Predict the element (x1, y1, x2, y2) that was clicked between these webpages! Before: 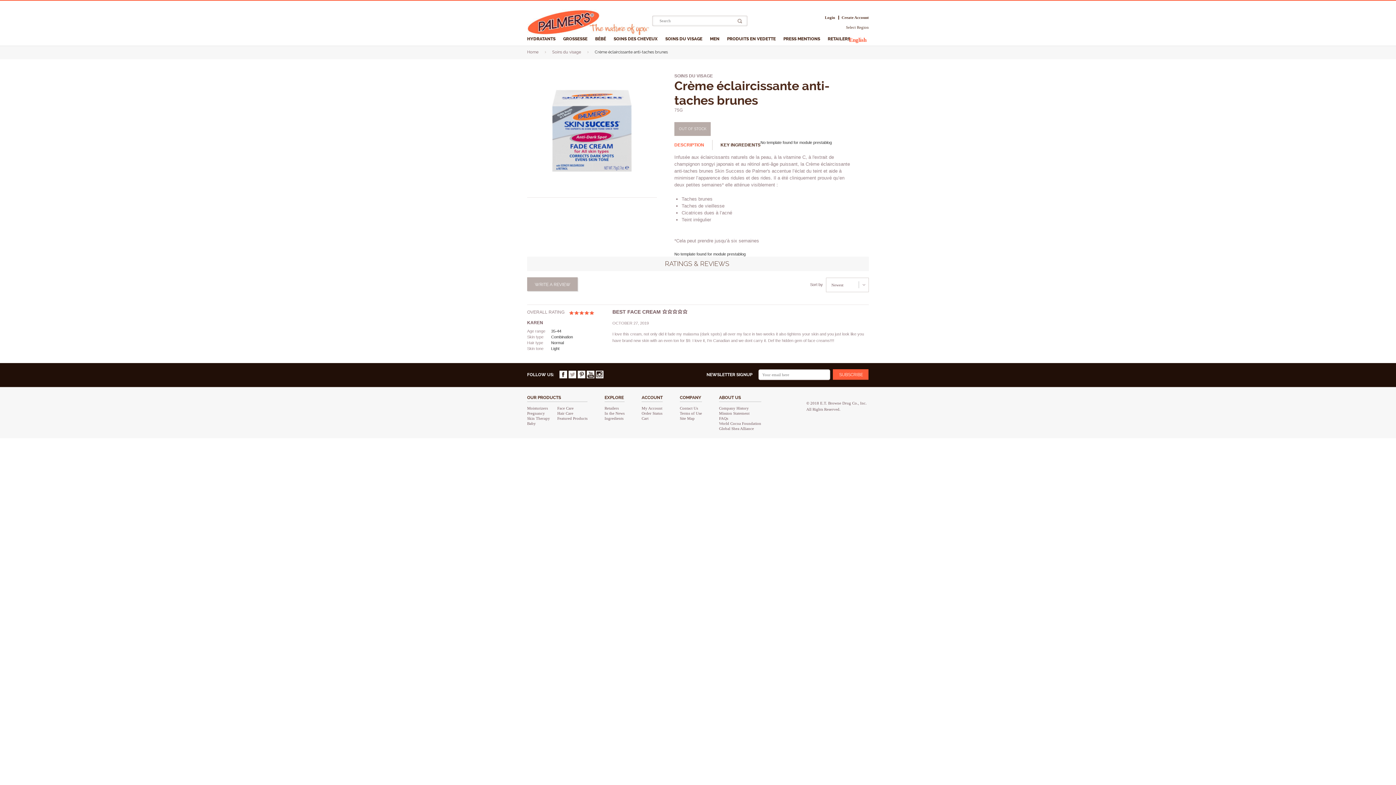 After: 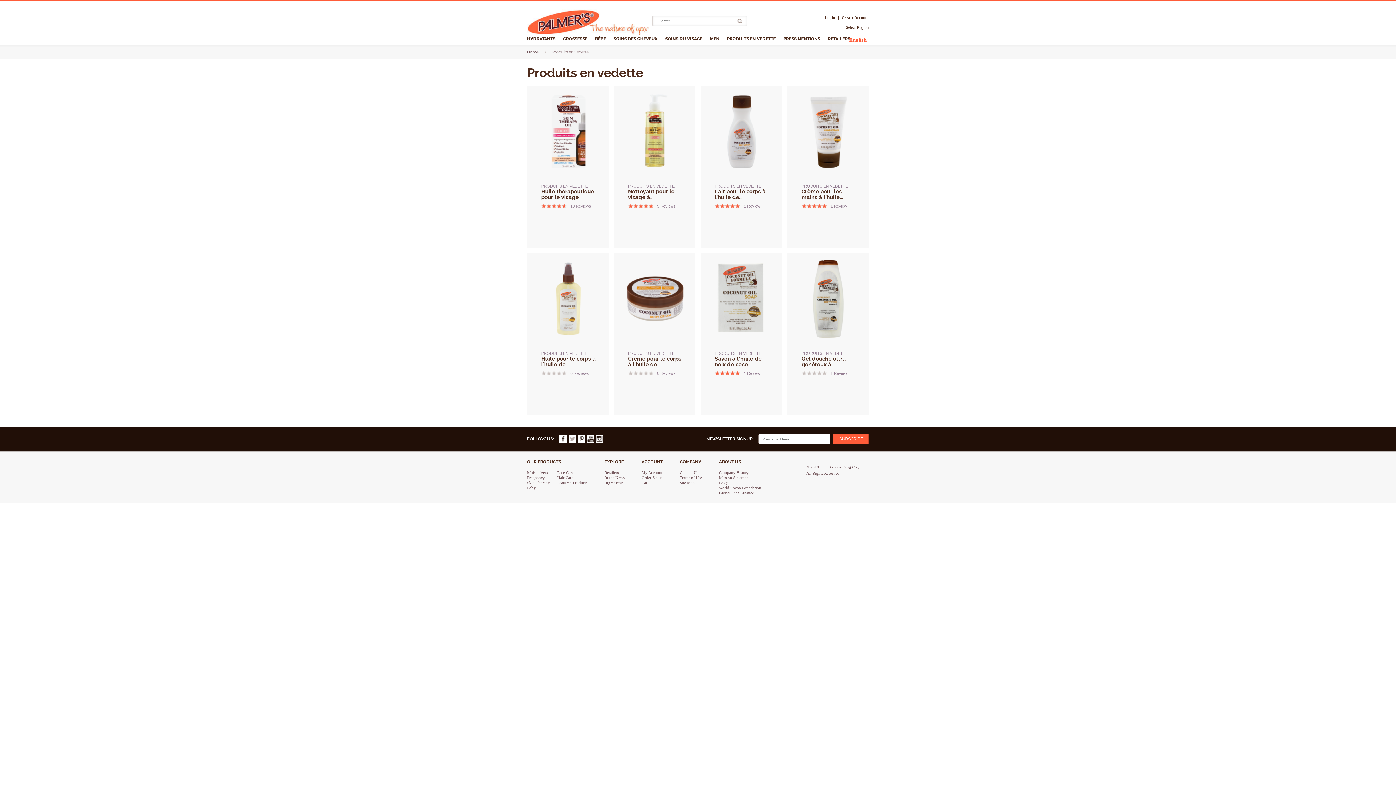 Action: bbox: (557, 416, 587, 420) label: Featured Products